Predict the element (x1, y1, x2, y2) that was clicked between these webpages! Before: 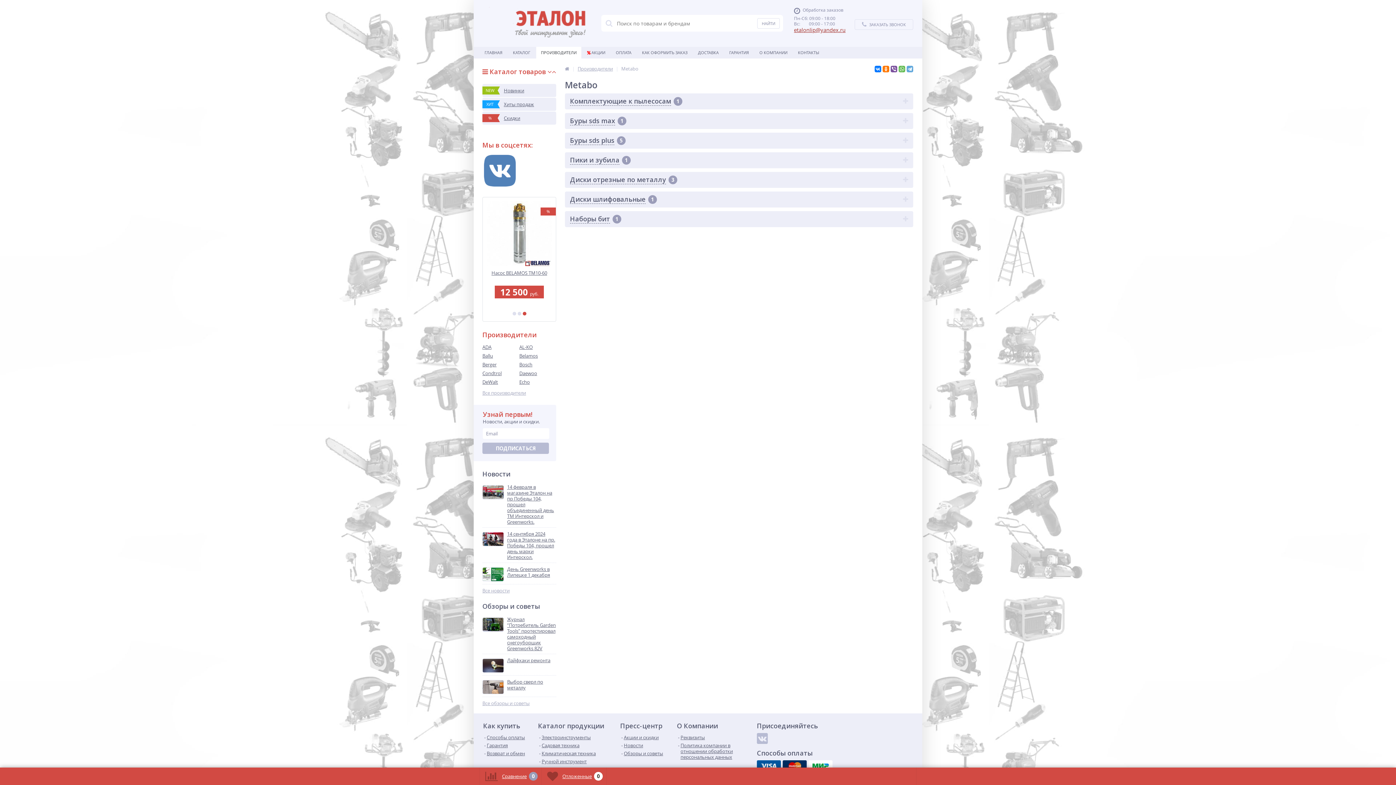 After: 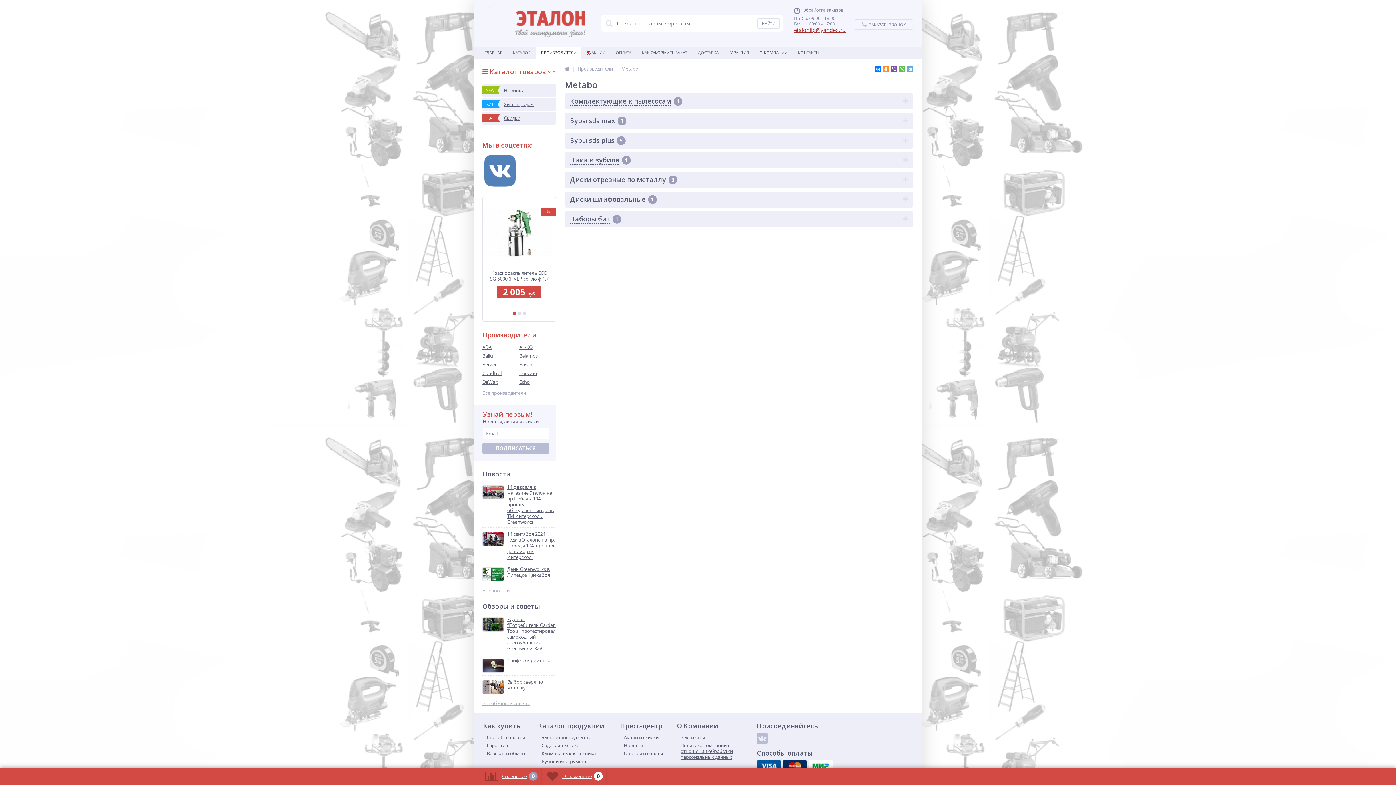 Action: bbox: (882, 65, 889, 72)